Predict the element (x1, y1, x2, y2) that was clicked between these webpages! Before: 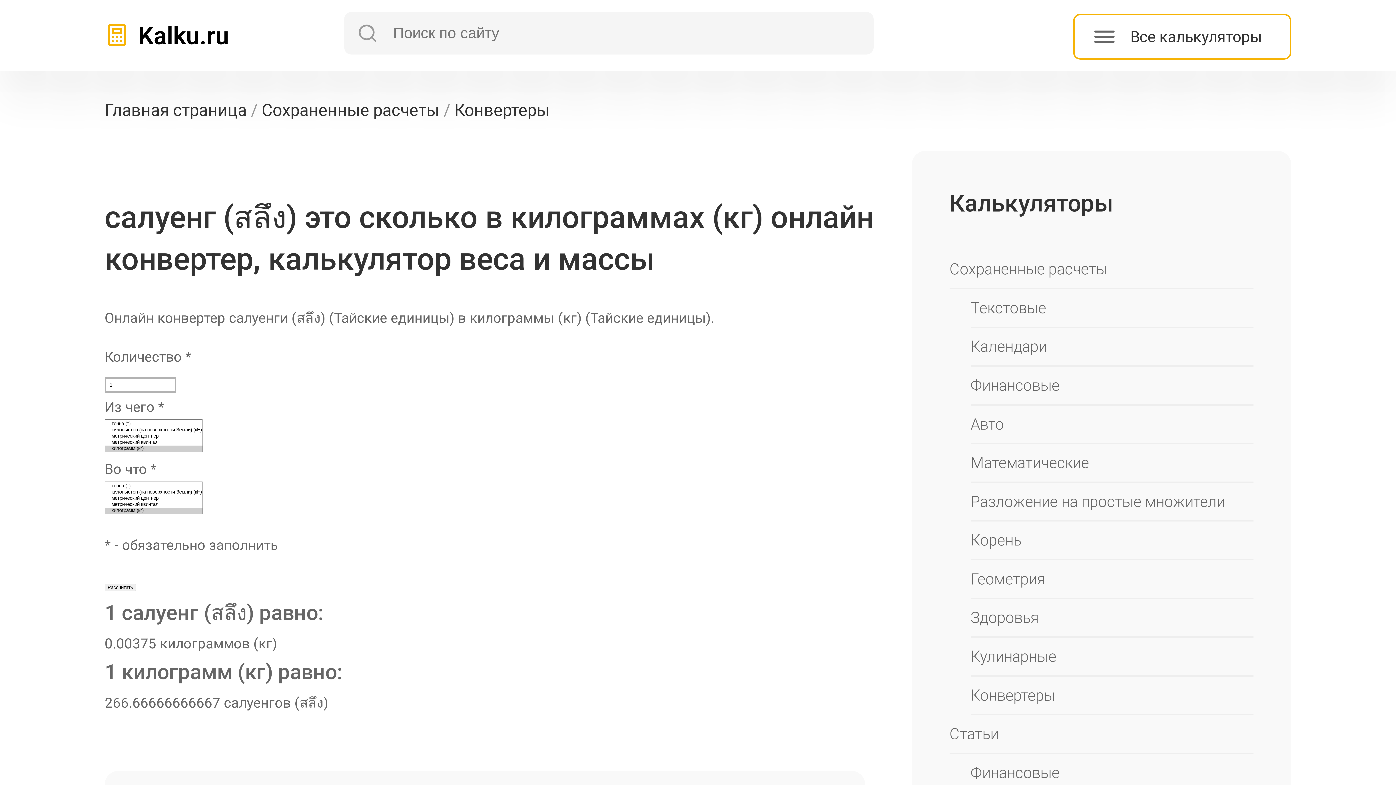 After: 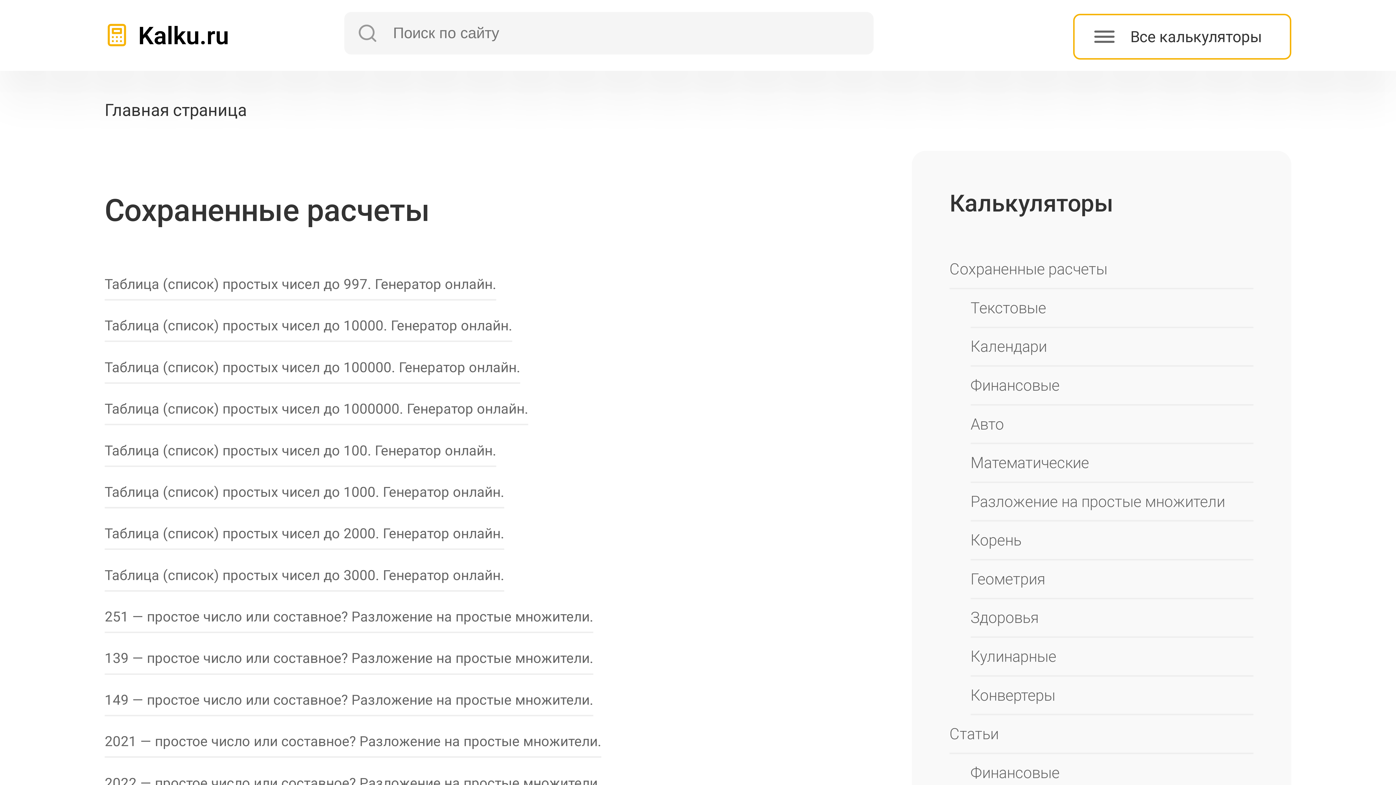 Action: label: Сохраненные расчеты bbox: (949, 250, 1253, 289)